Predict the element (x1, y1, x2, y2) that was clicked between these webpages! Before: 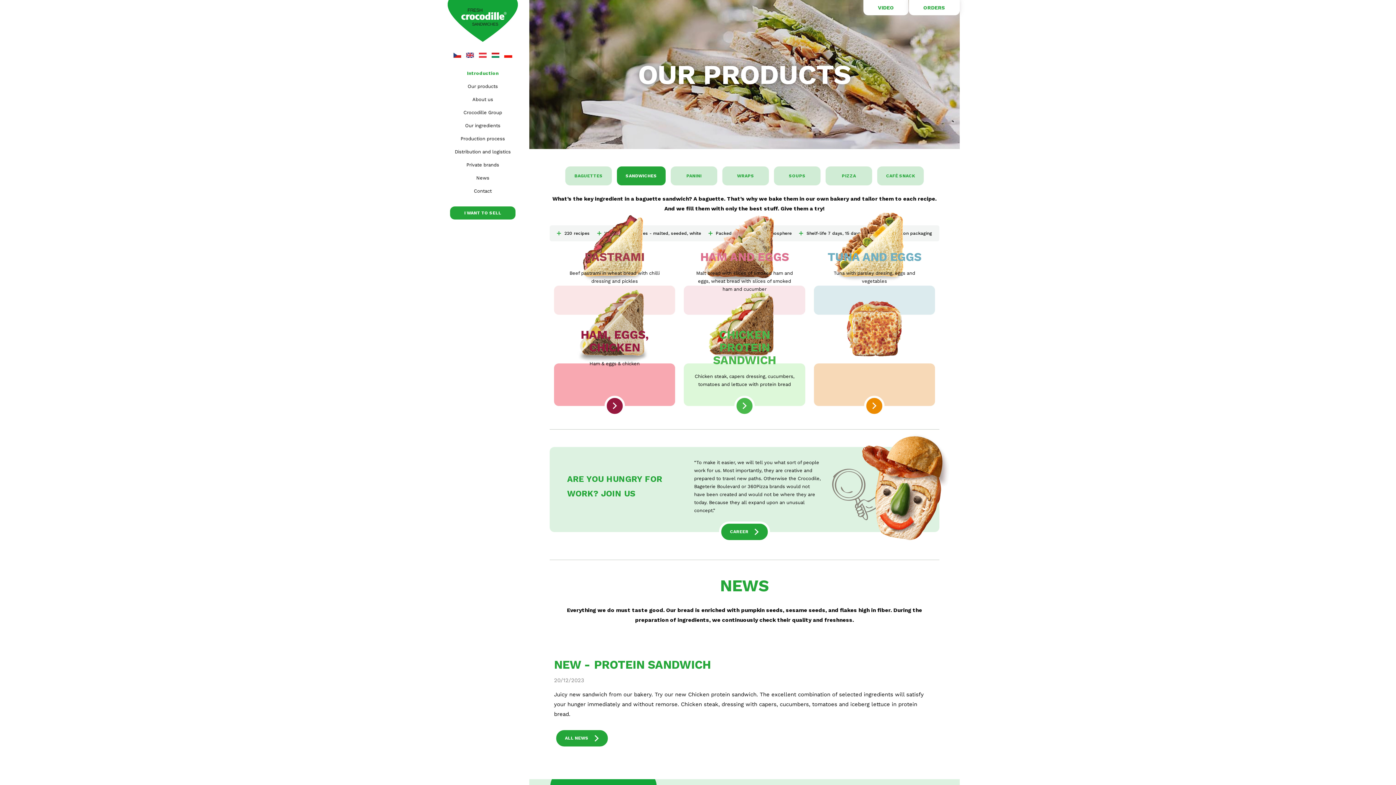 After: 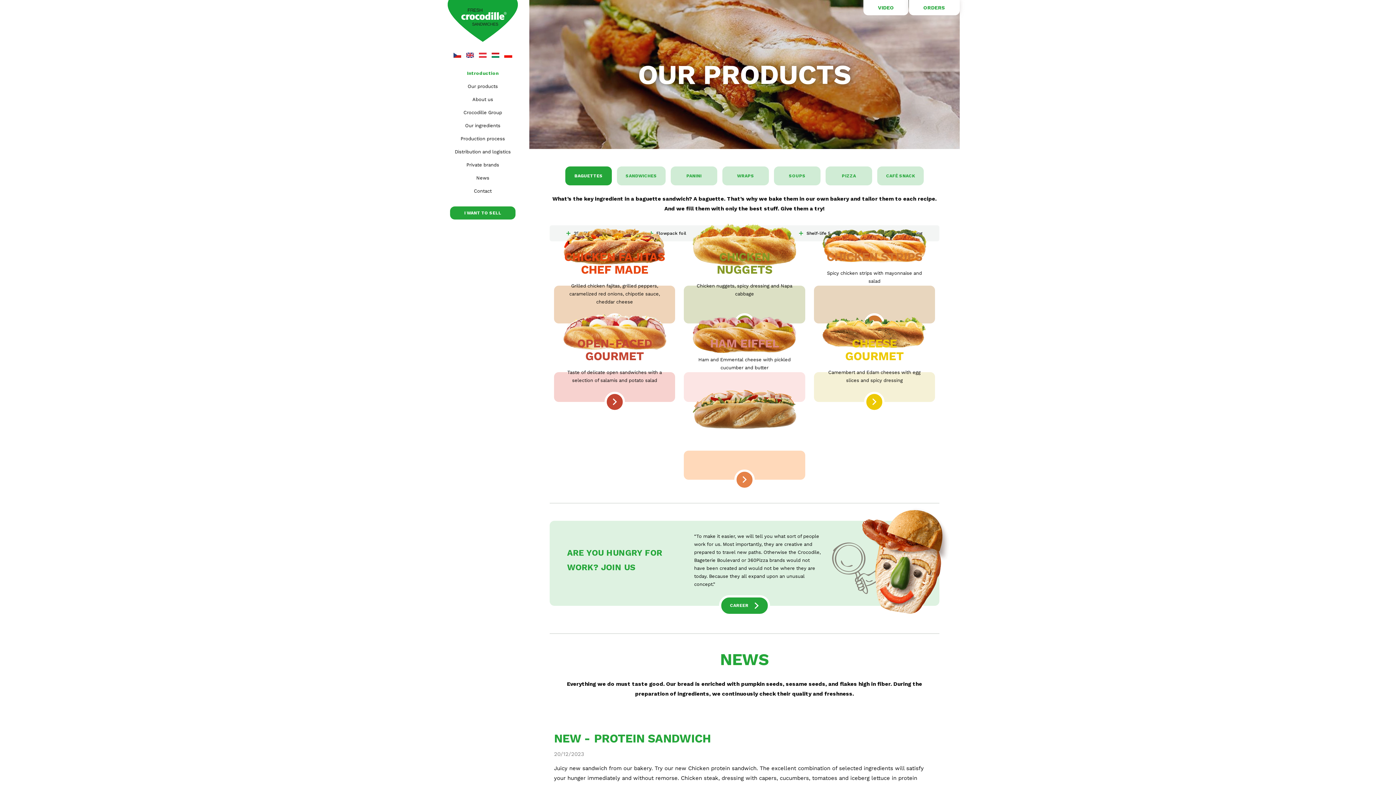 Action: bbox: (467, 82, 498, 90) label: Our products